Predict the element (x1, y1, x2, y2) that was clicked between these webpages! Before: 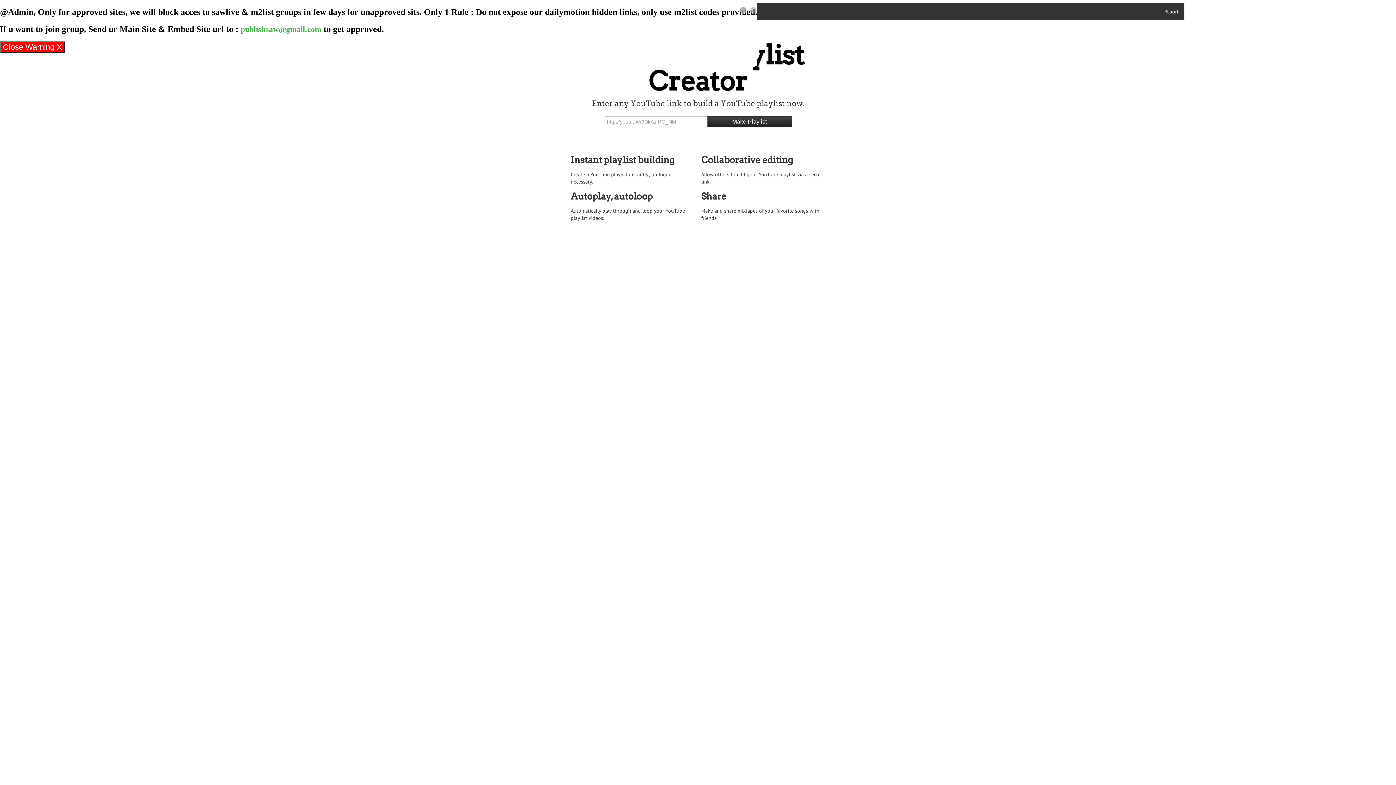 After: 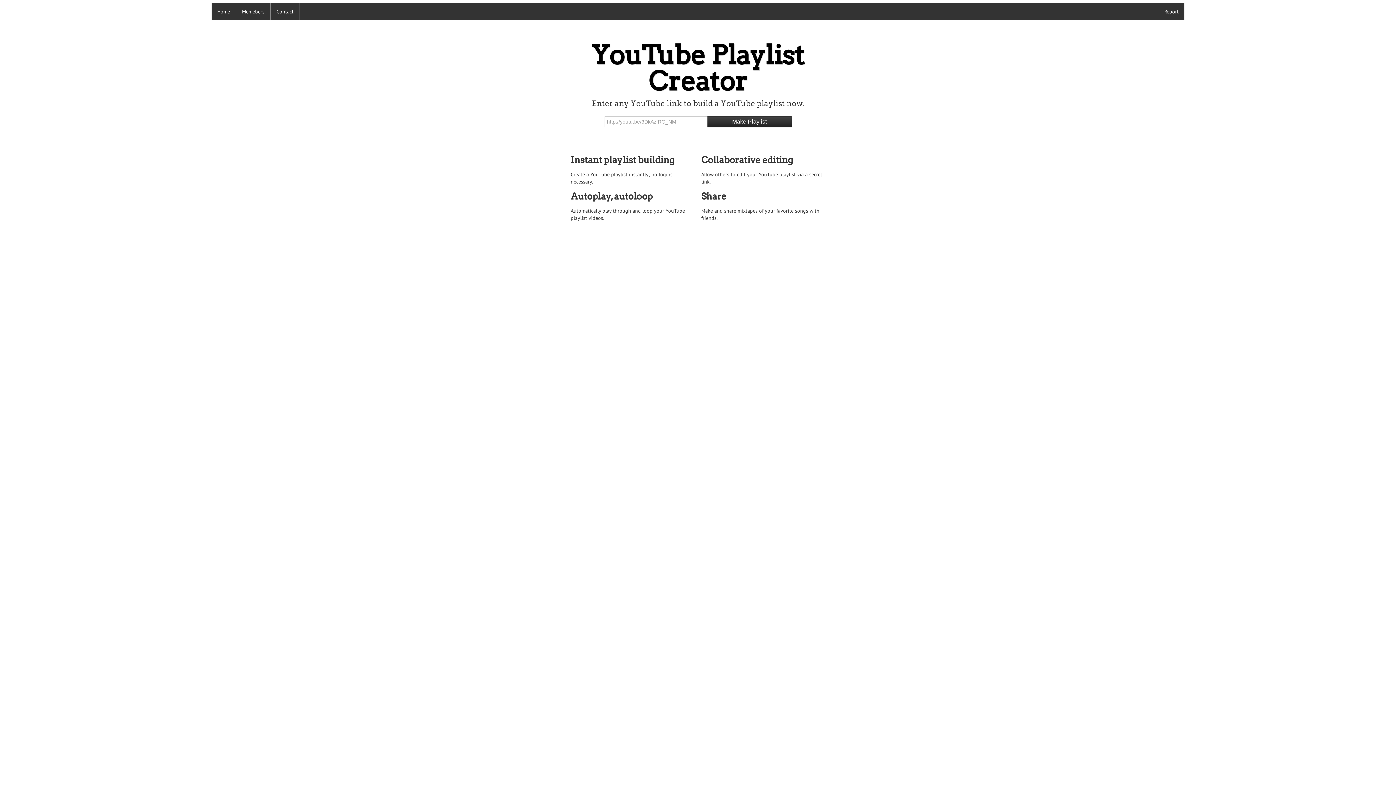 Action: bbox: (0, 41, 65, 52) label: Close Warning X